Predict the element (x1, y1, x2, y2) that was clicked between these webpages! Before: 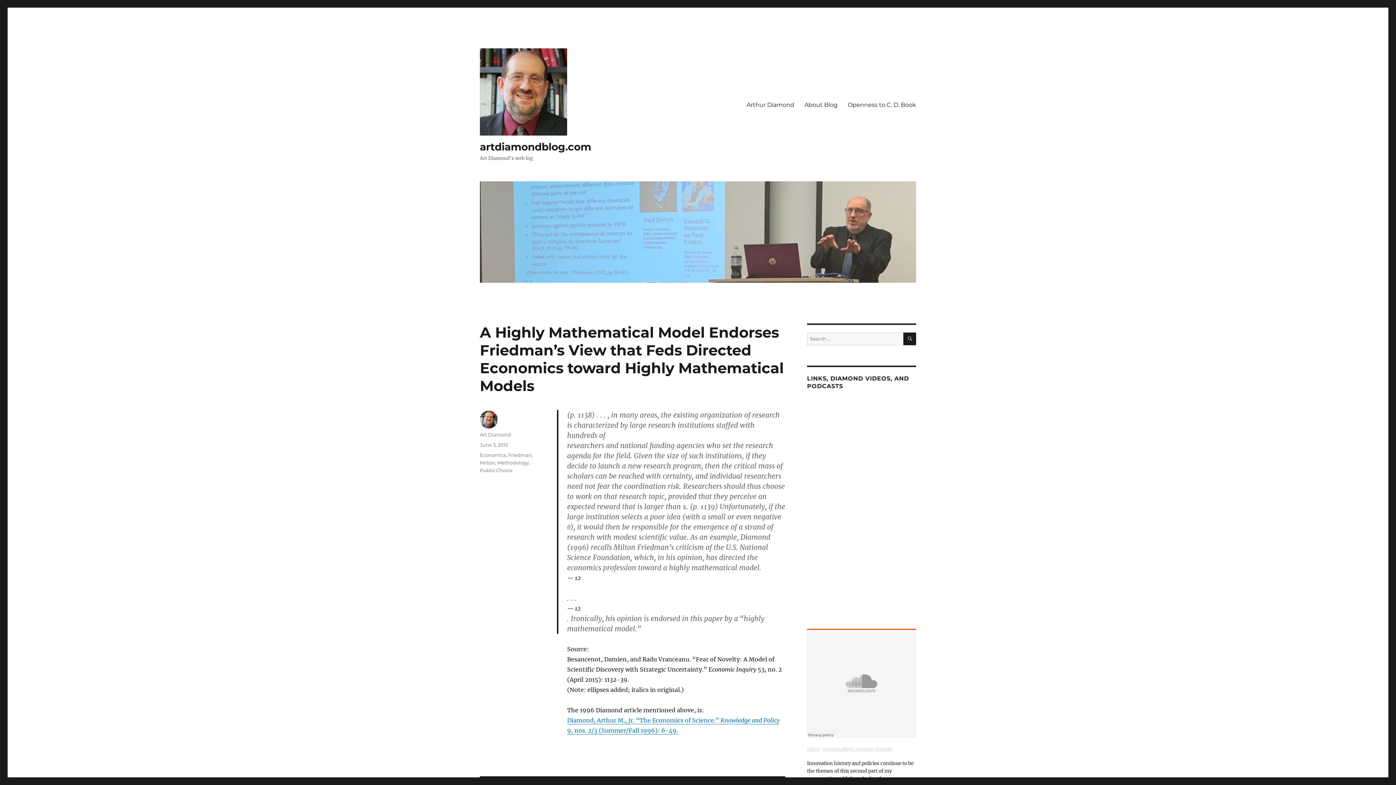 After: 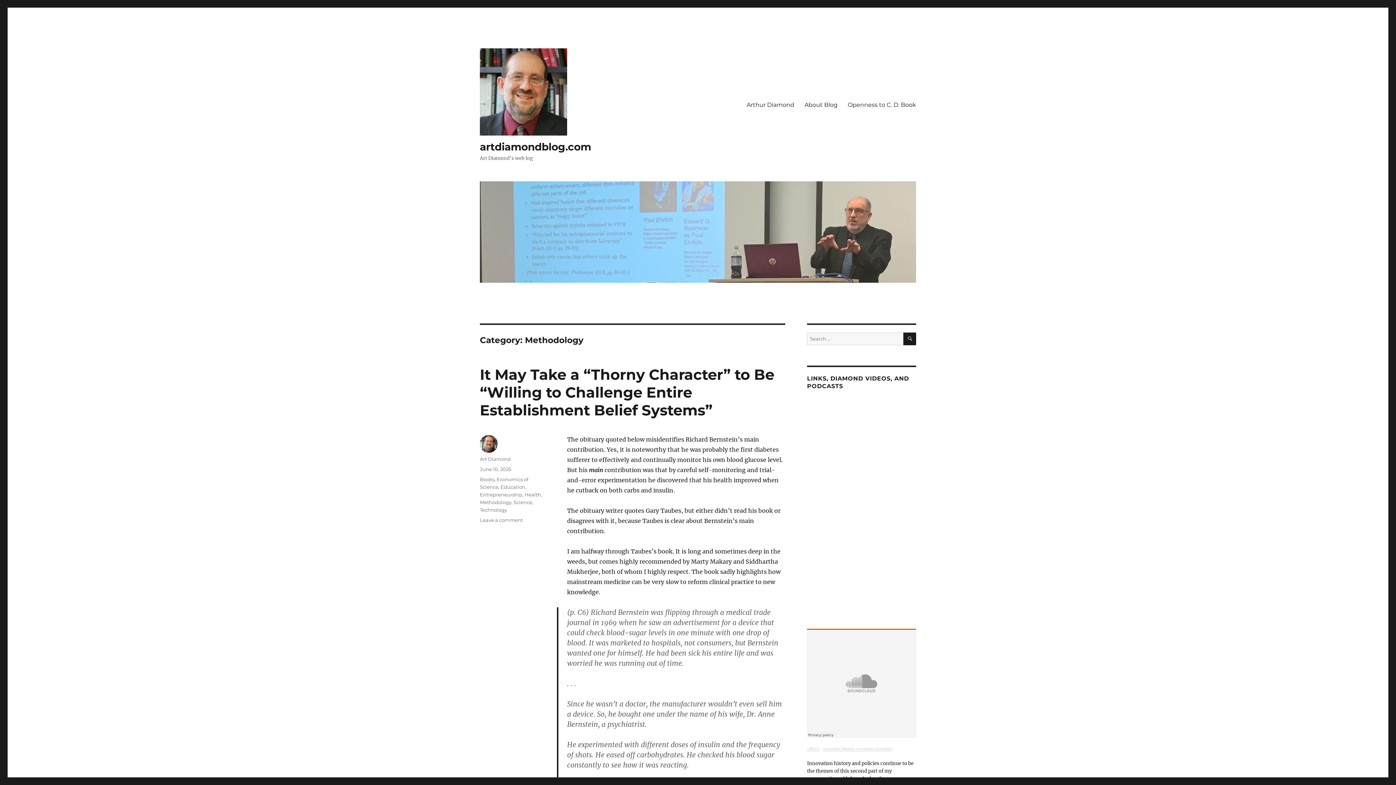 Action: label: Methodology bbox: (497, 460, 529, 465)